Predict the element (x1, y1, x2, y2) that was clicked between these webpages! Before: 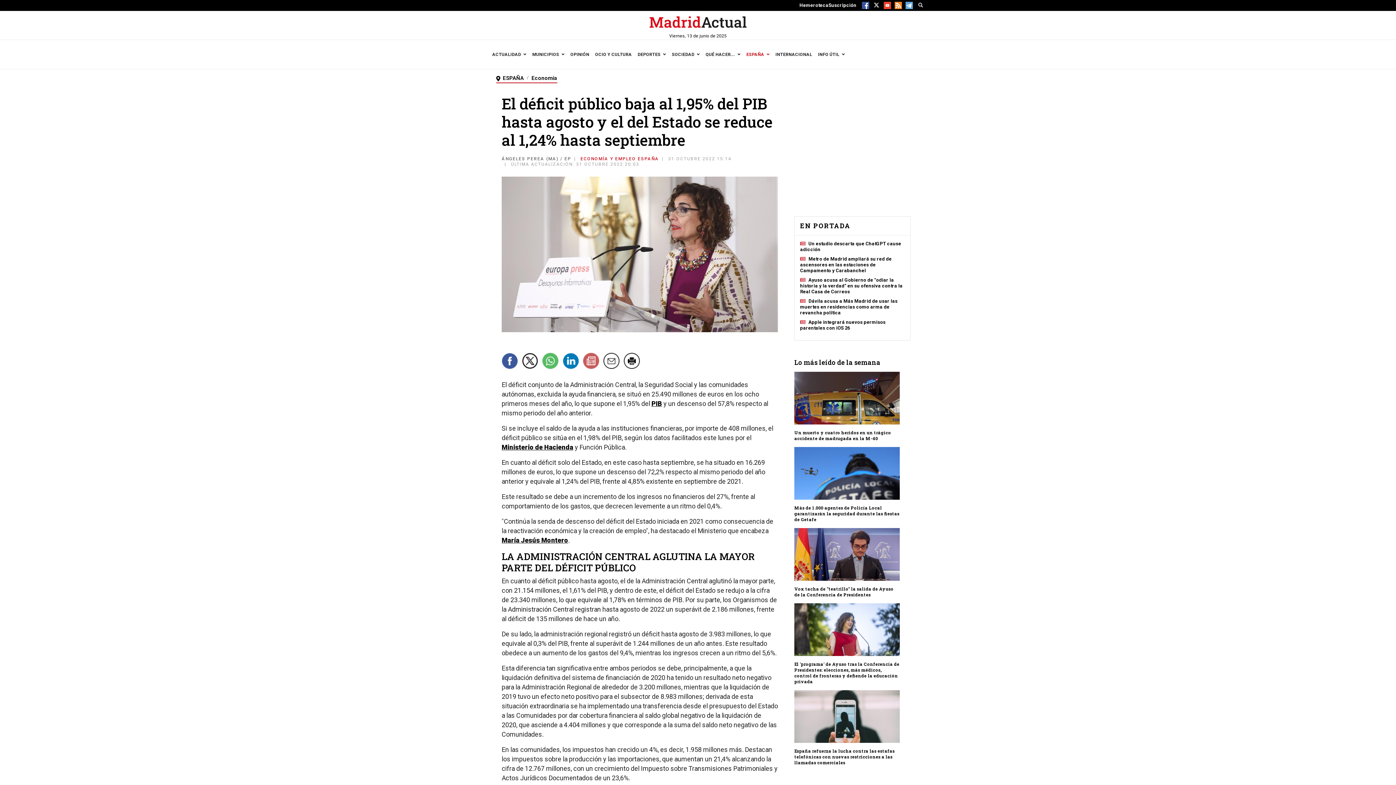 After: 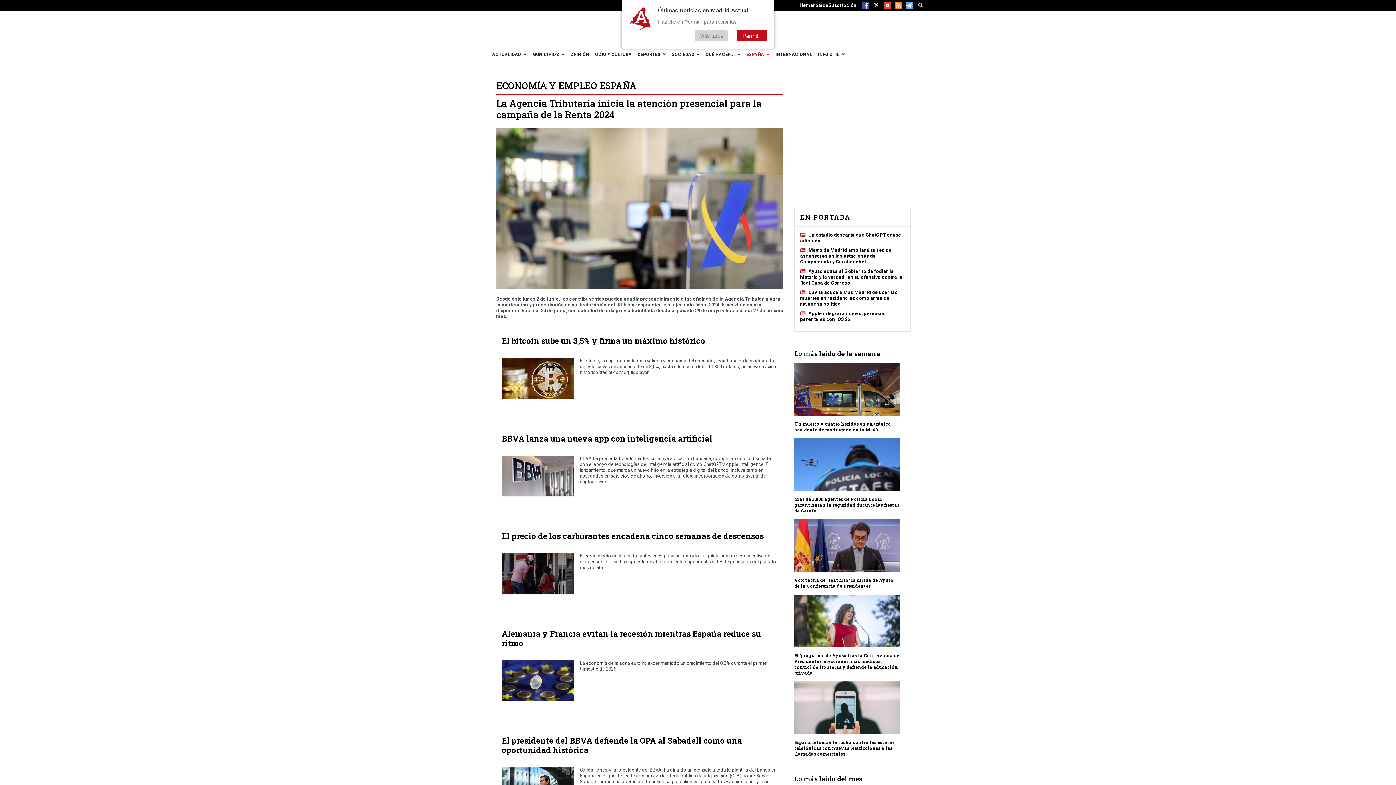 Action: bbox: (531, 75, 557, 81) label: Economía